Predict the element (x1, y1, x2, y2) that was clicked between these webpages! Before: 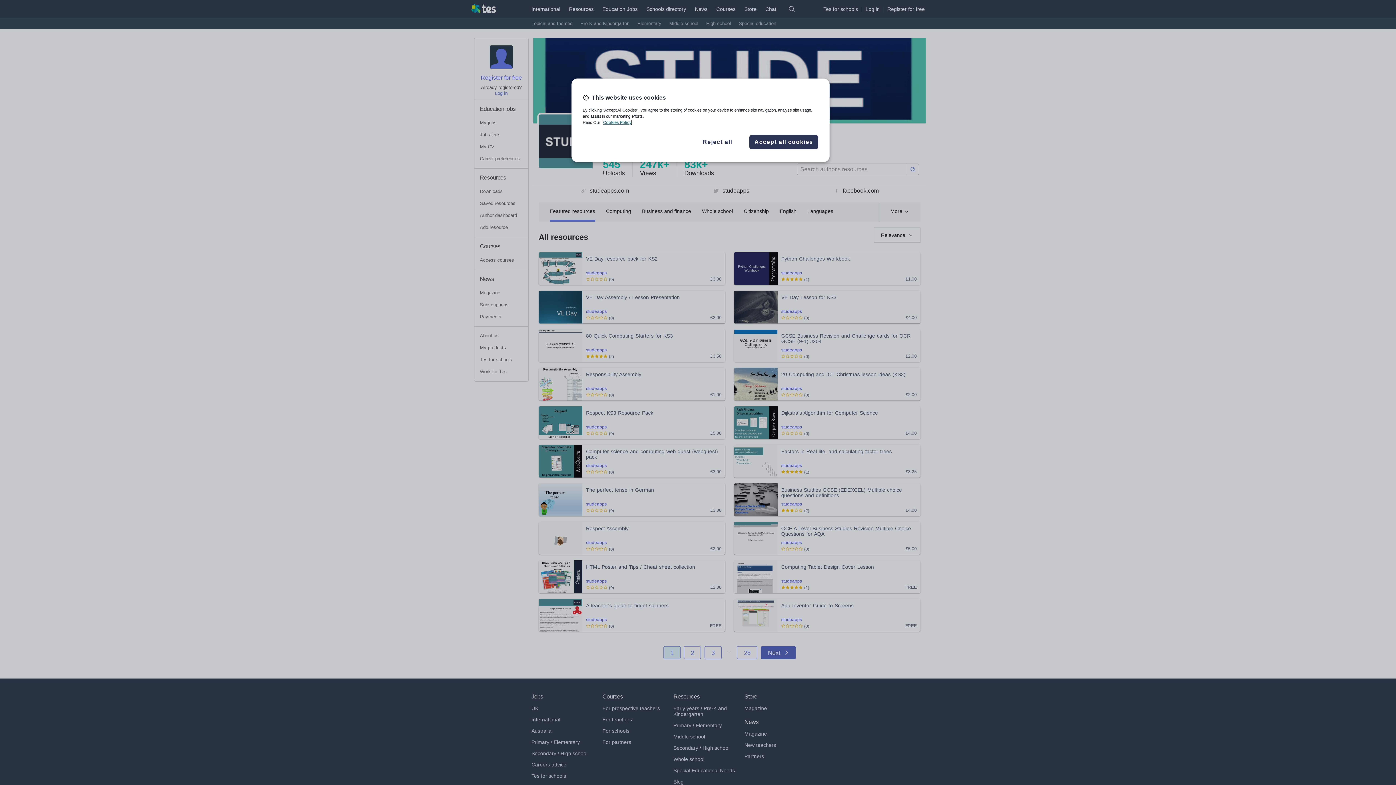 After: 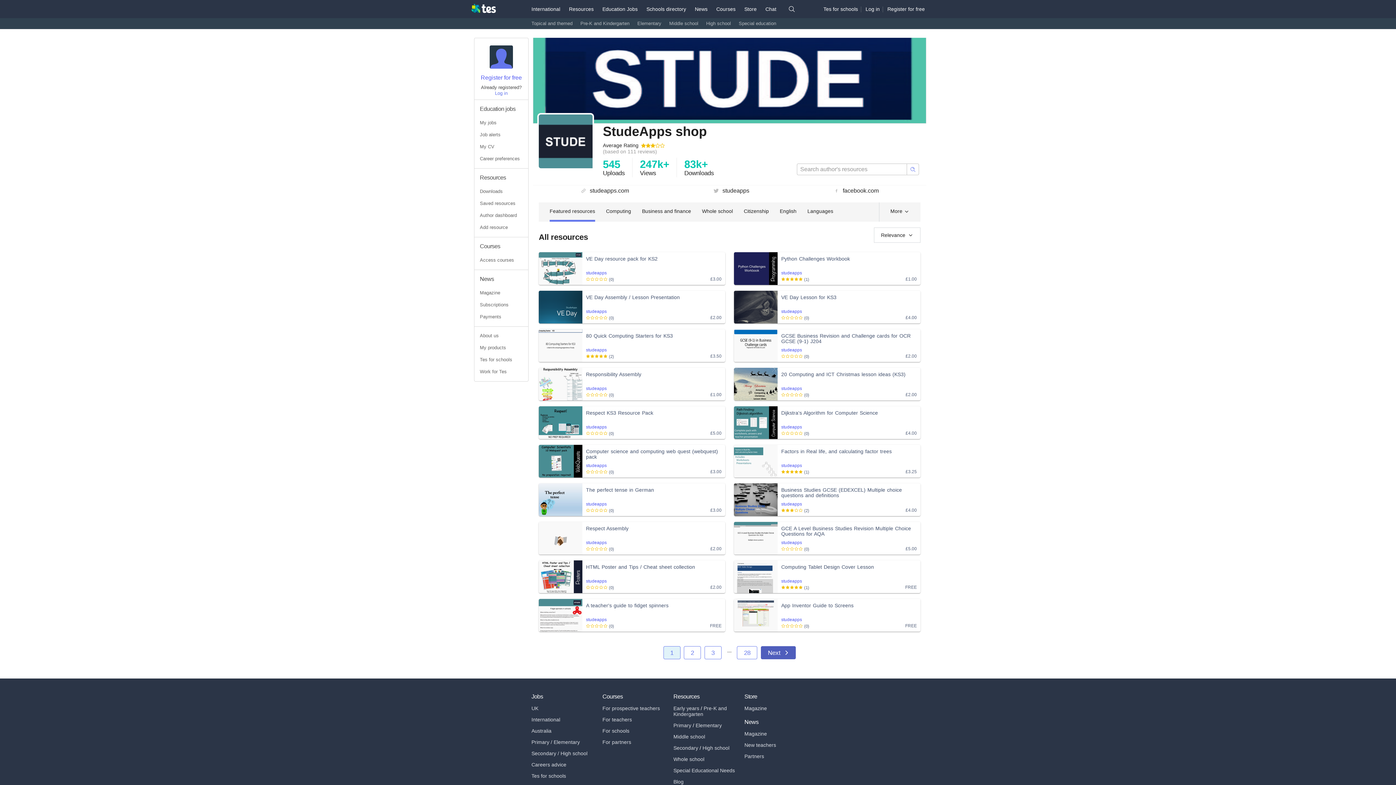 Action: bbox: (693, 137, 742, 146) label: Reject all